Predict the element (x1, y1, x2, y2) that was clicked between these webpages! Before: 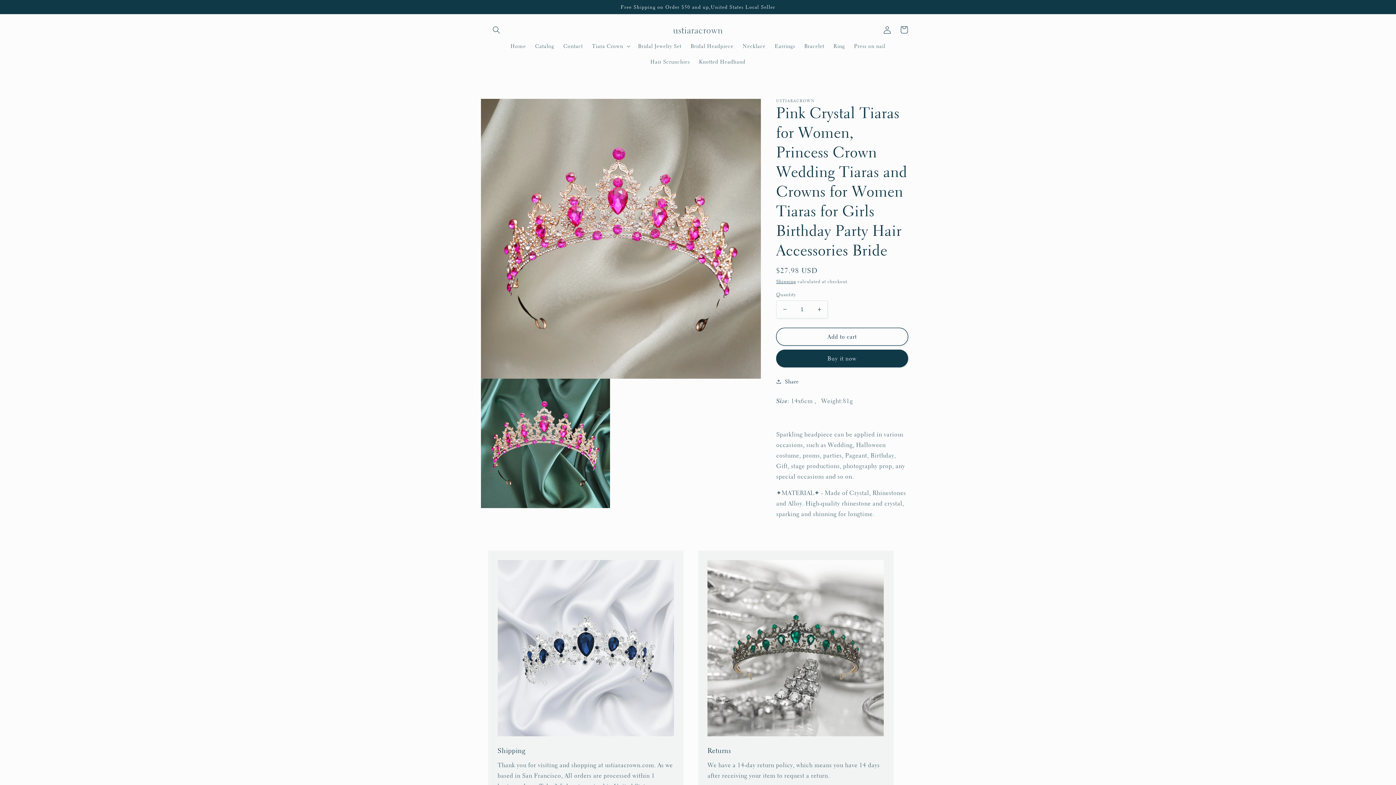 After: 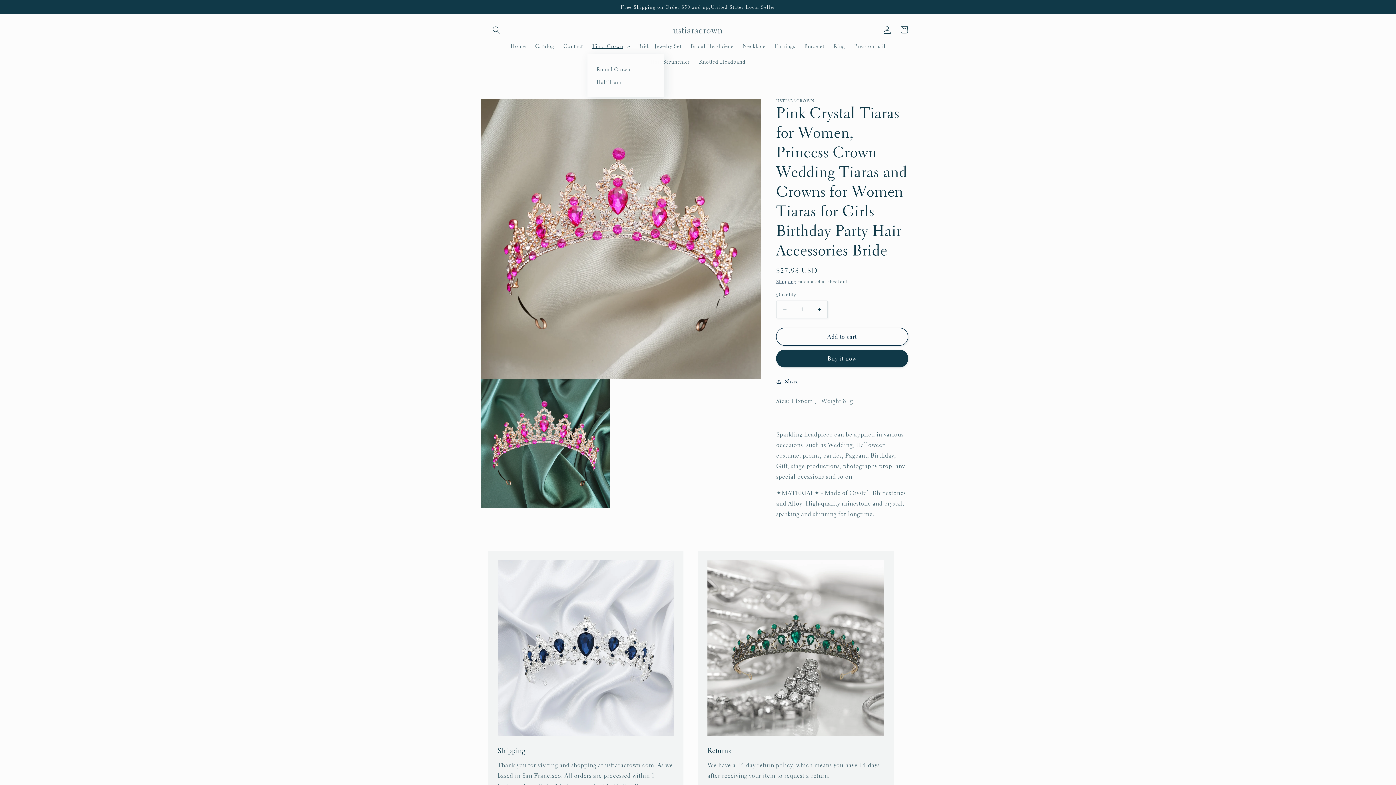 Action: label: Tiara Crown bbox: (587, 38, 633, 53)